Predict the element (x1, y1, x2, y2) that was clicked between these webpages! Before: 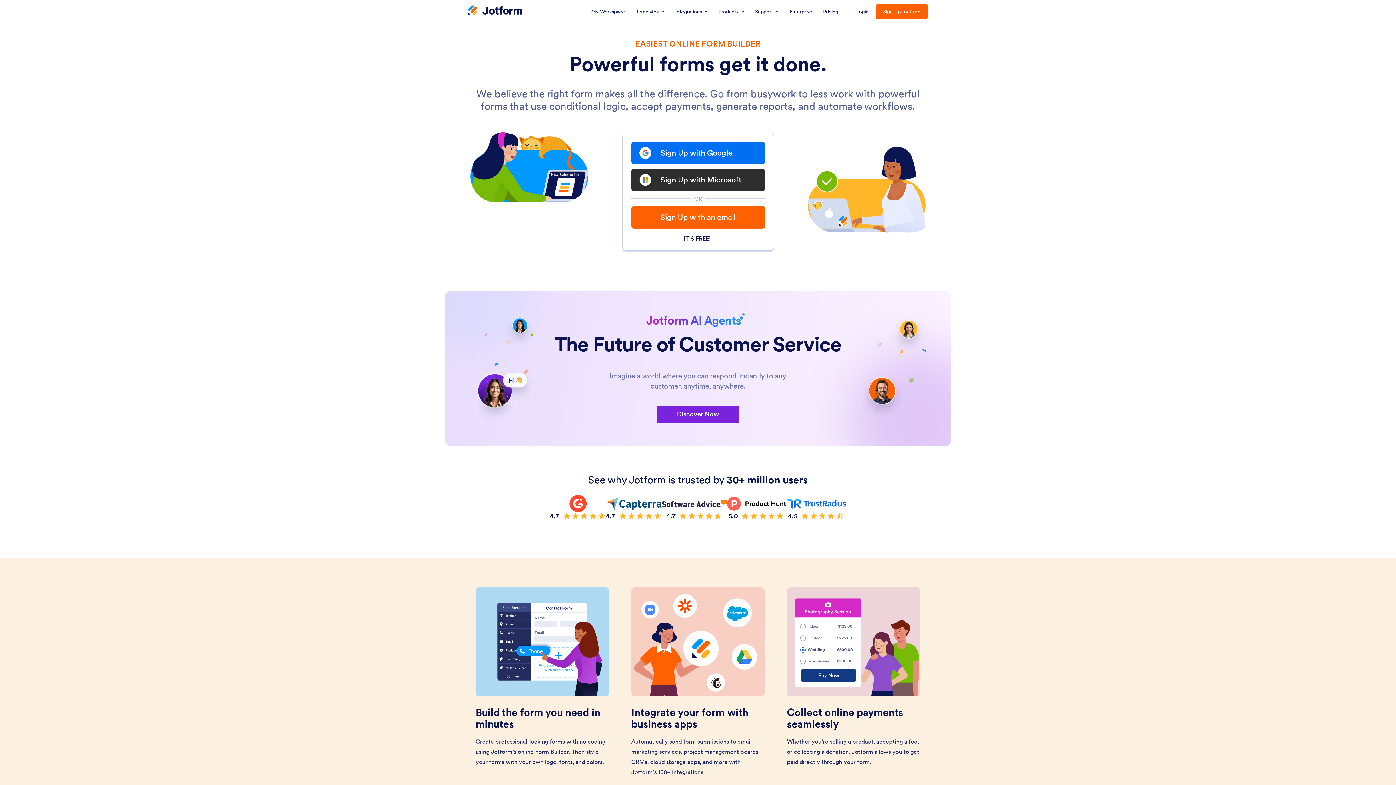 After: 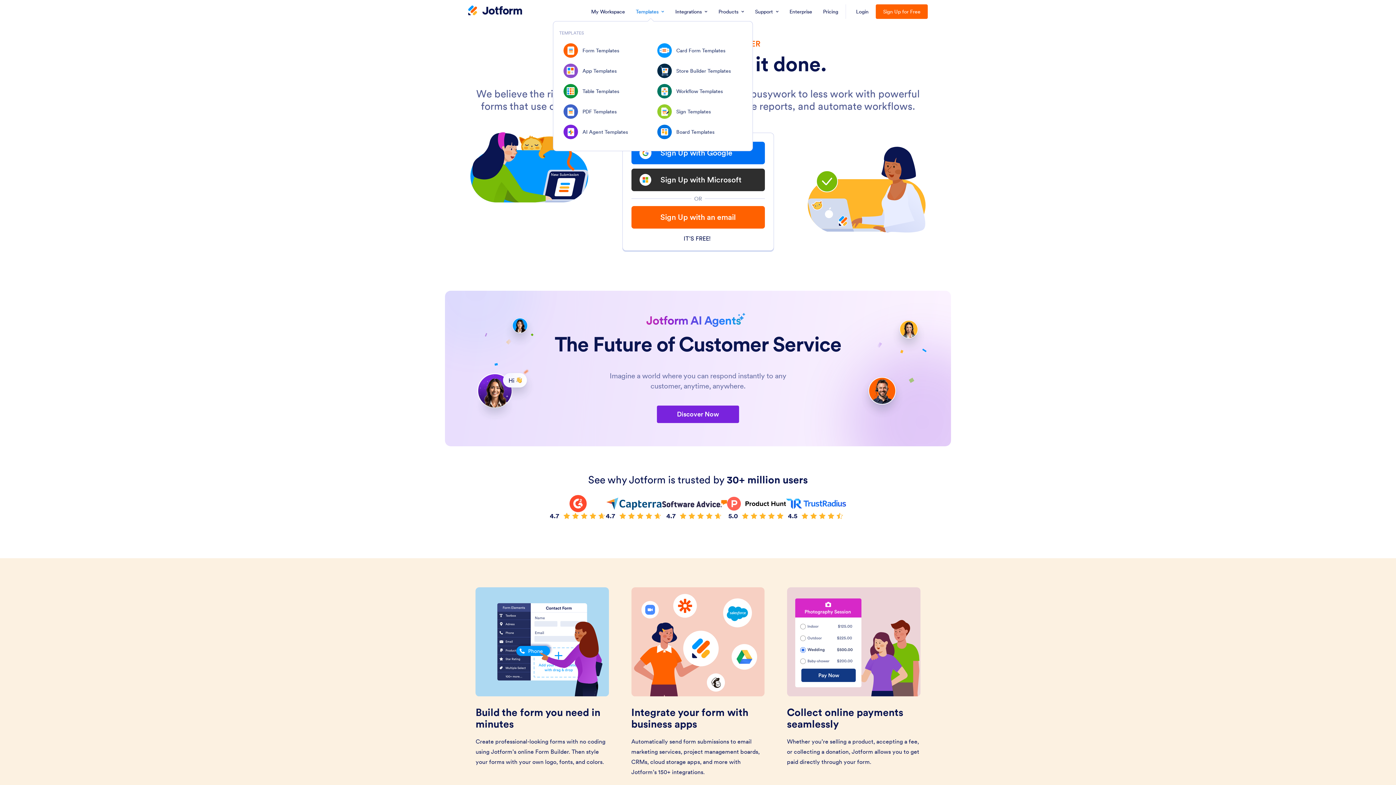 Action: label: Templates bbox: (631, 0, 668, 23)